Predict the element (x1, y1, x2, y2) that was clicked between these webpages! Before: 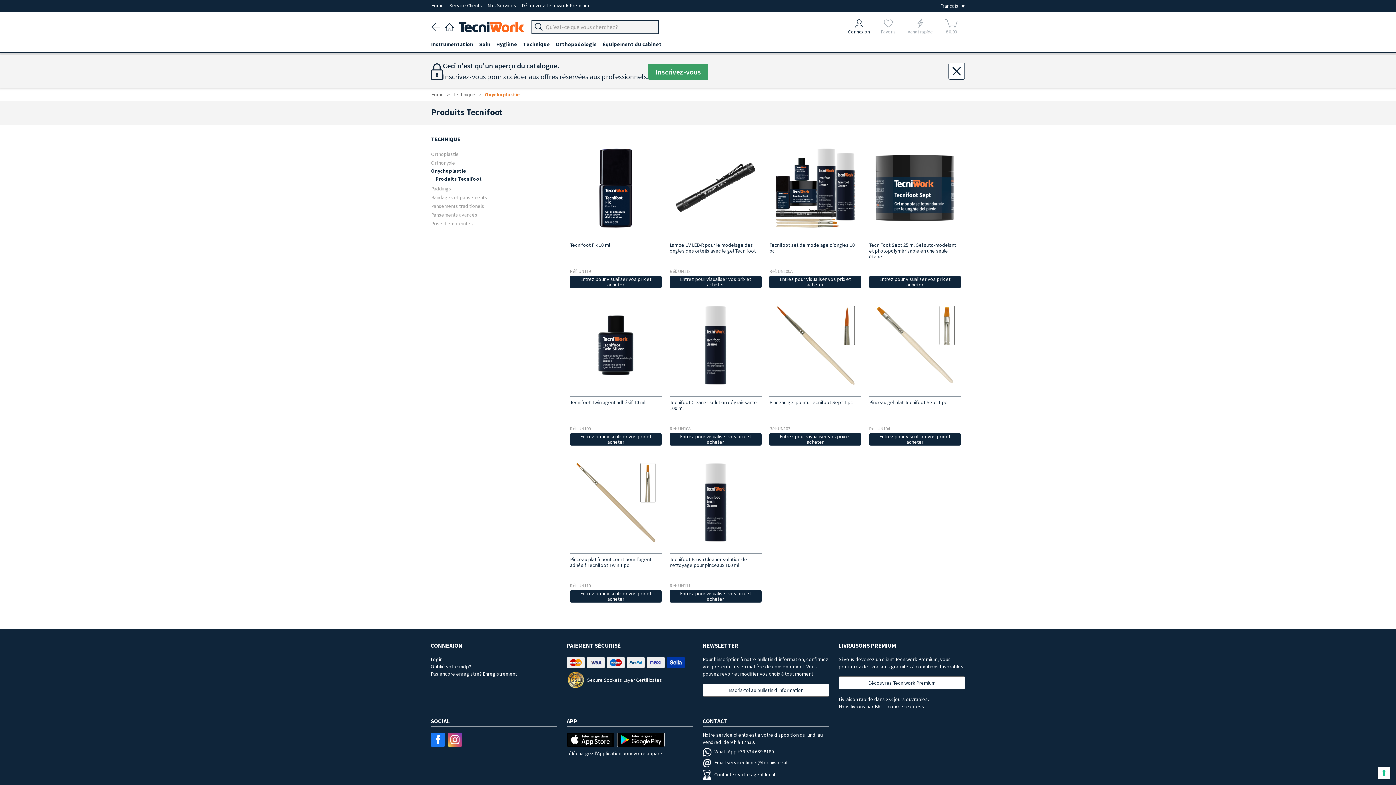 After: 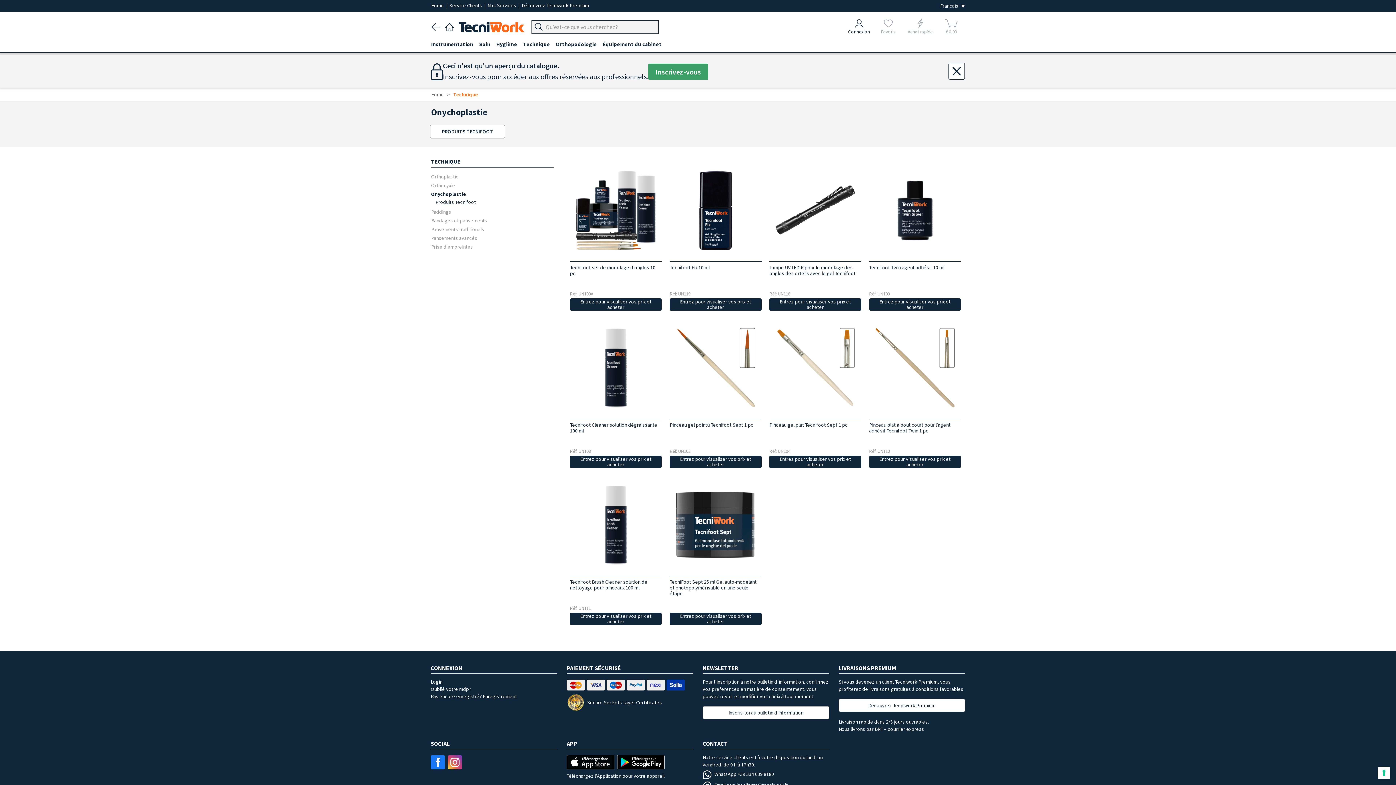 Action: bbox: (431, 168, 550, 173) label: Onychoplastie